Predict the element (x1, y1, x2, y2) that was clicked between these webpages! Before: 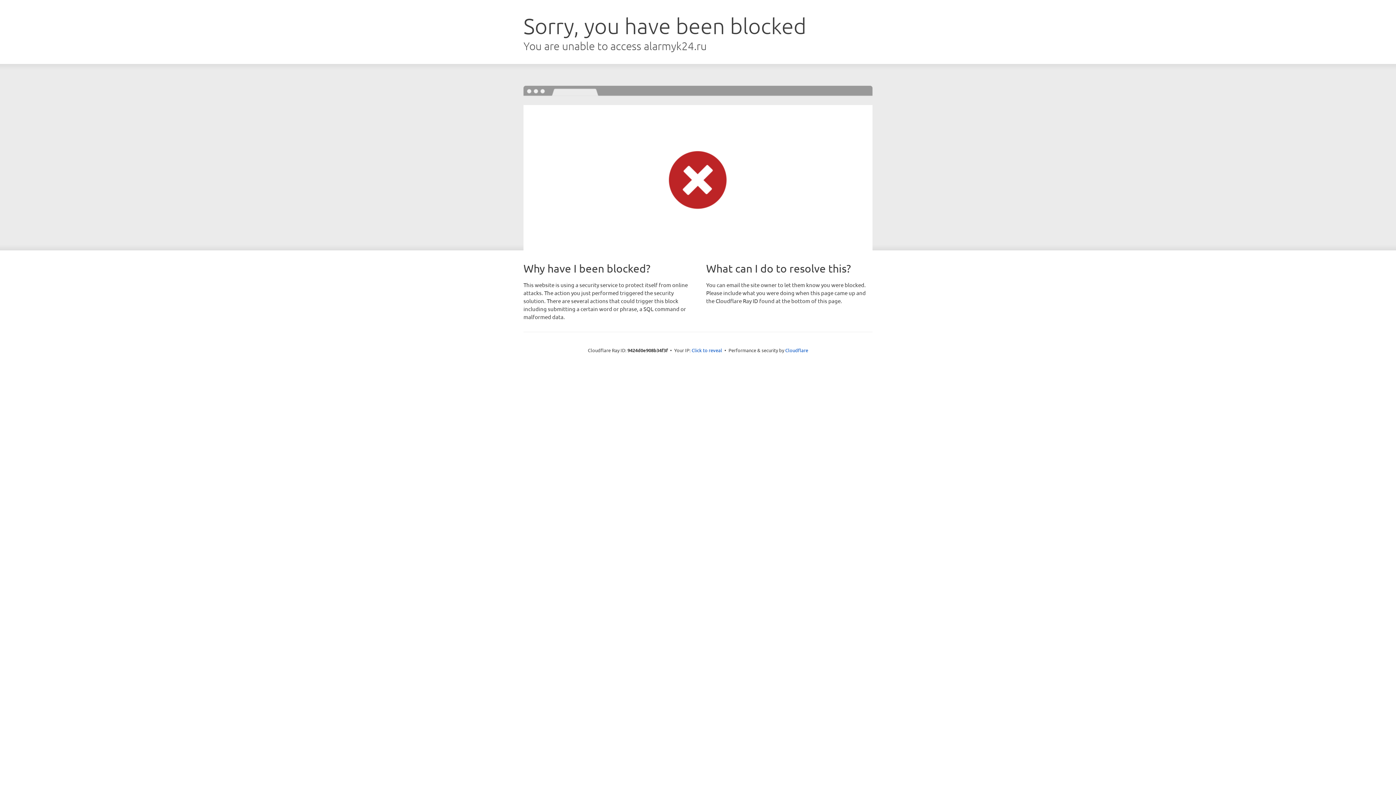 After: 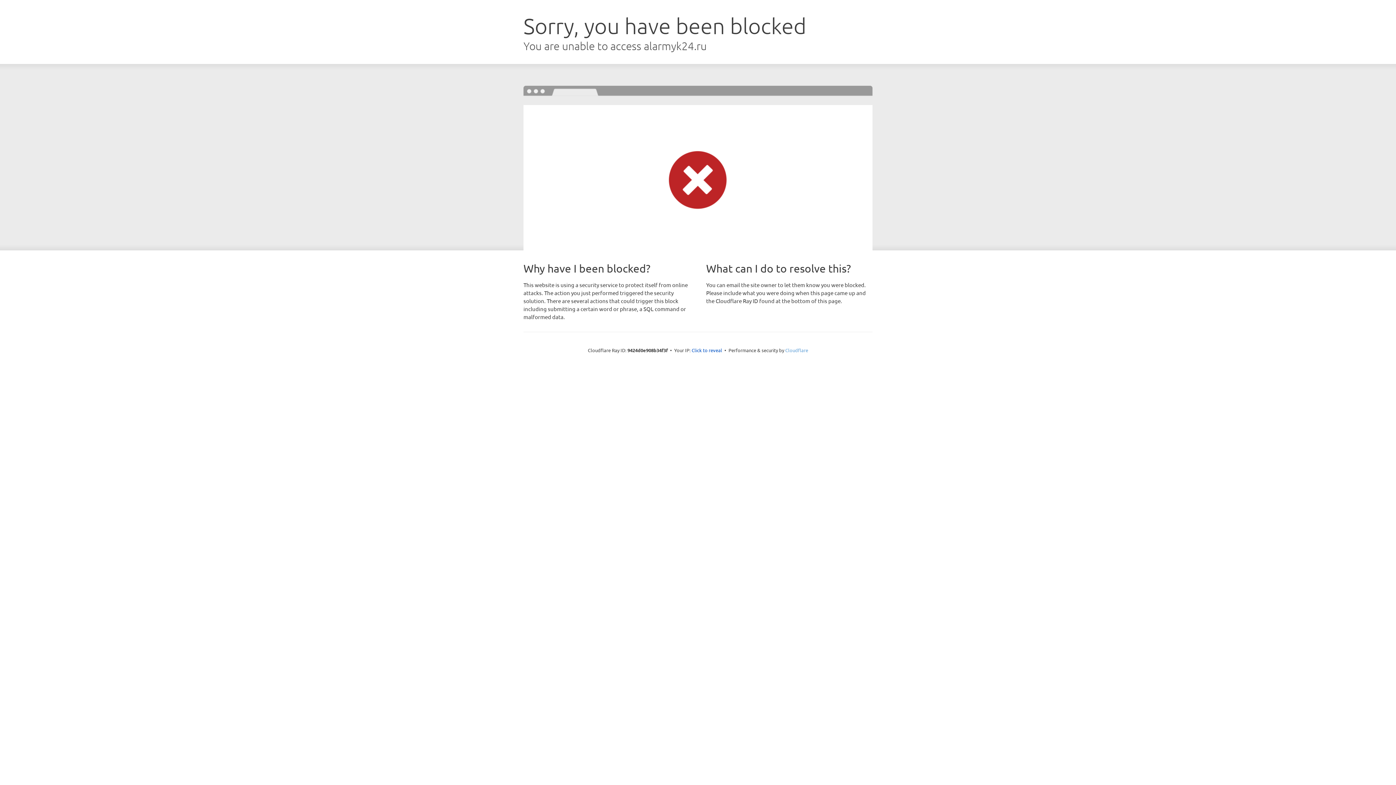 Action: bbox: (785, 347, 808, 353) label: Cloudflare